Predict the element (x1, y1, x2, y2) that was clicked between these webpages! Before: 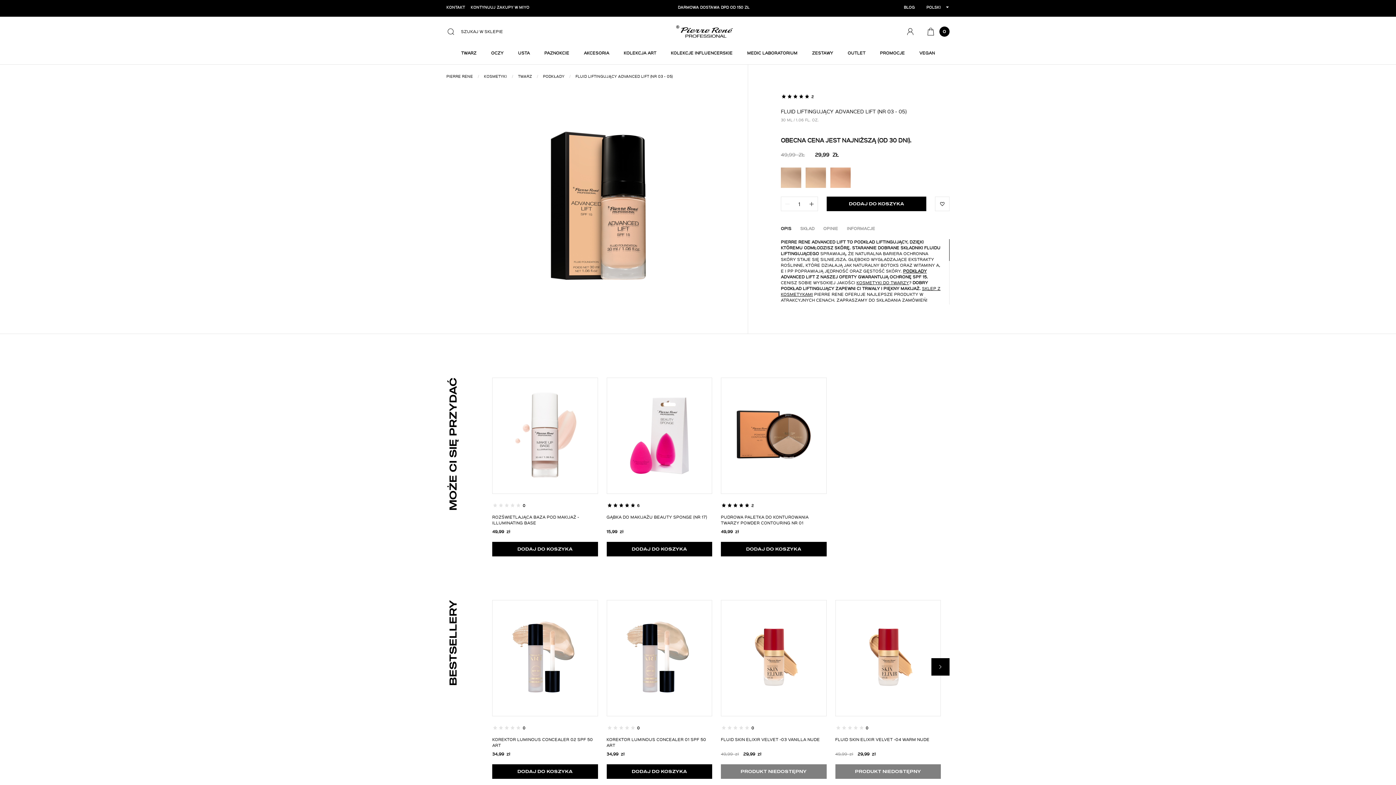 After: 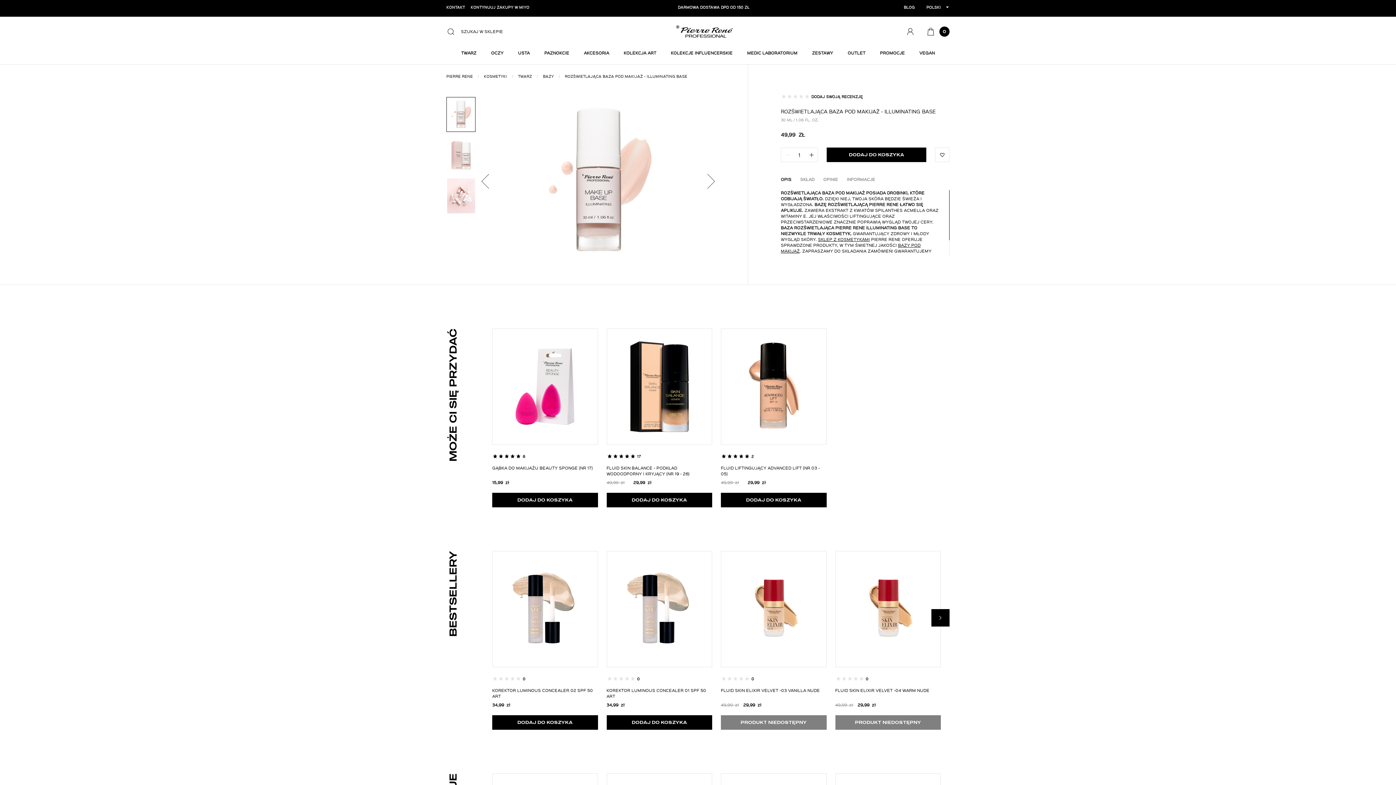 Action: bbox: (492, 514, 598, 526) label: ROZŚWIETLAJĄCA BAZA POD MAKIJAŻ - ILLUMINATING BASE